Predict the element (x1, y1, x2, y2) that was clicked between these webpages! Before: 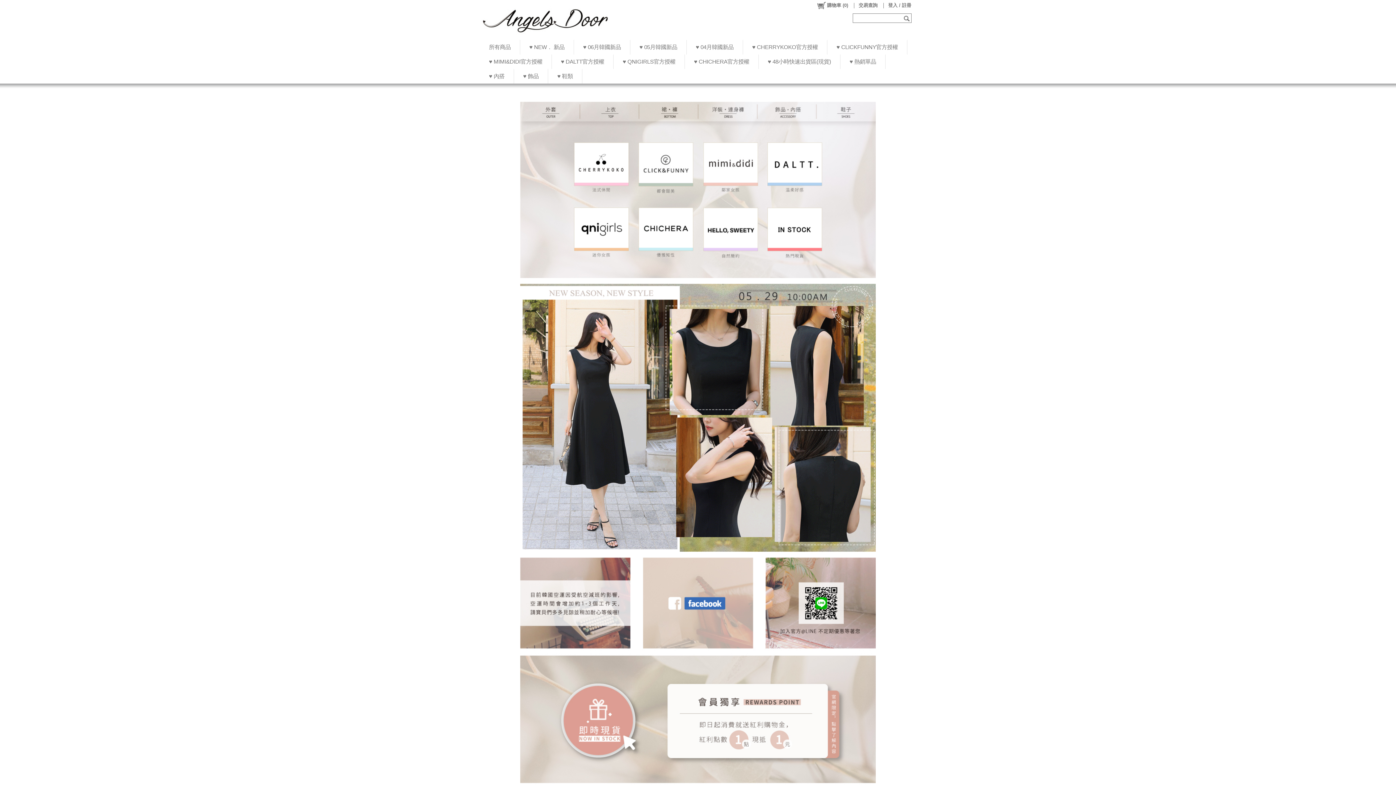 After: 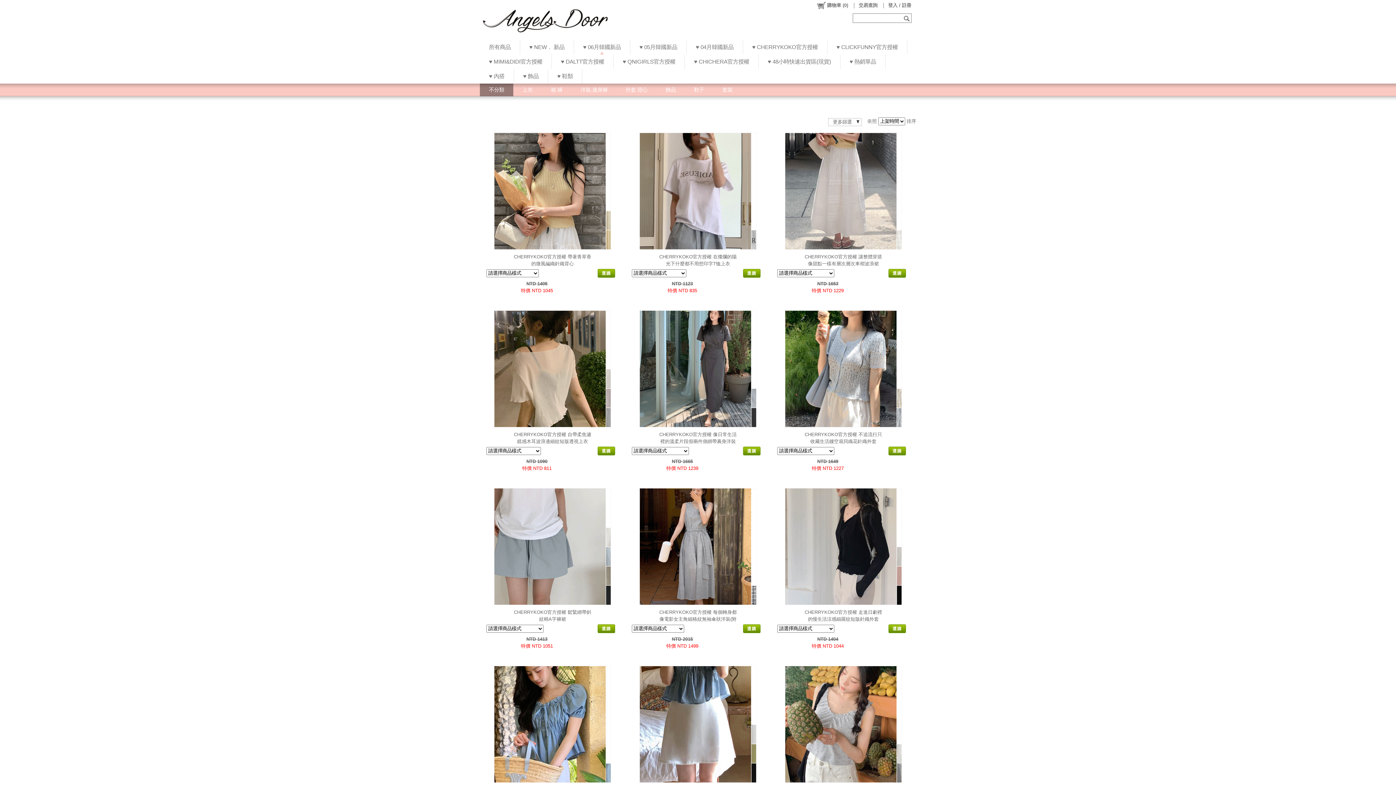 Action: bbox: (574, 40, 630, 54) label: ♥ 06月韓國新品